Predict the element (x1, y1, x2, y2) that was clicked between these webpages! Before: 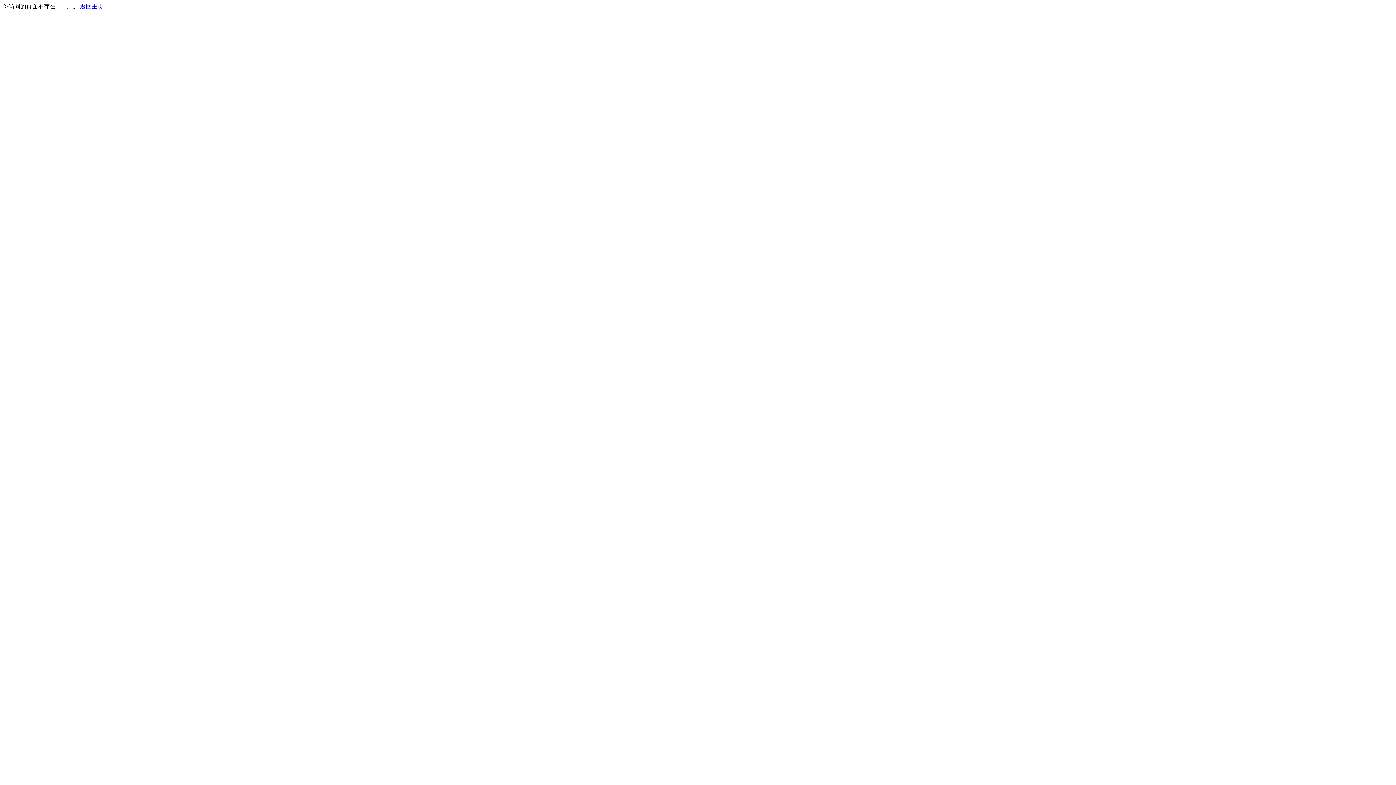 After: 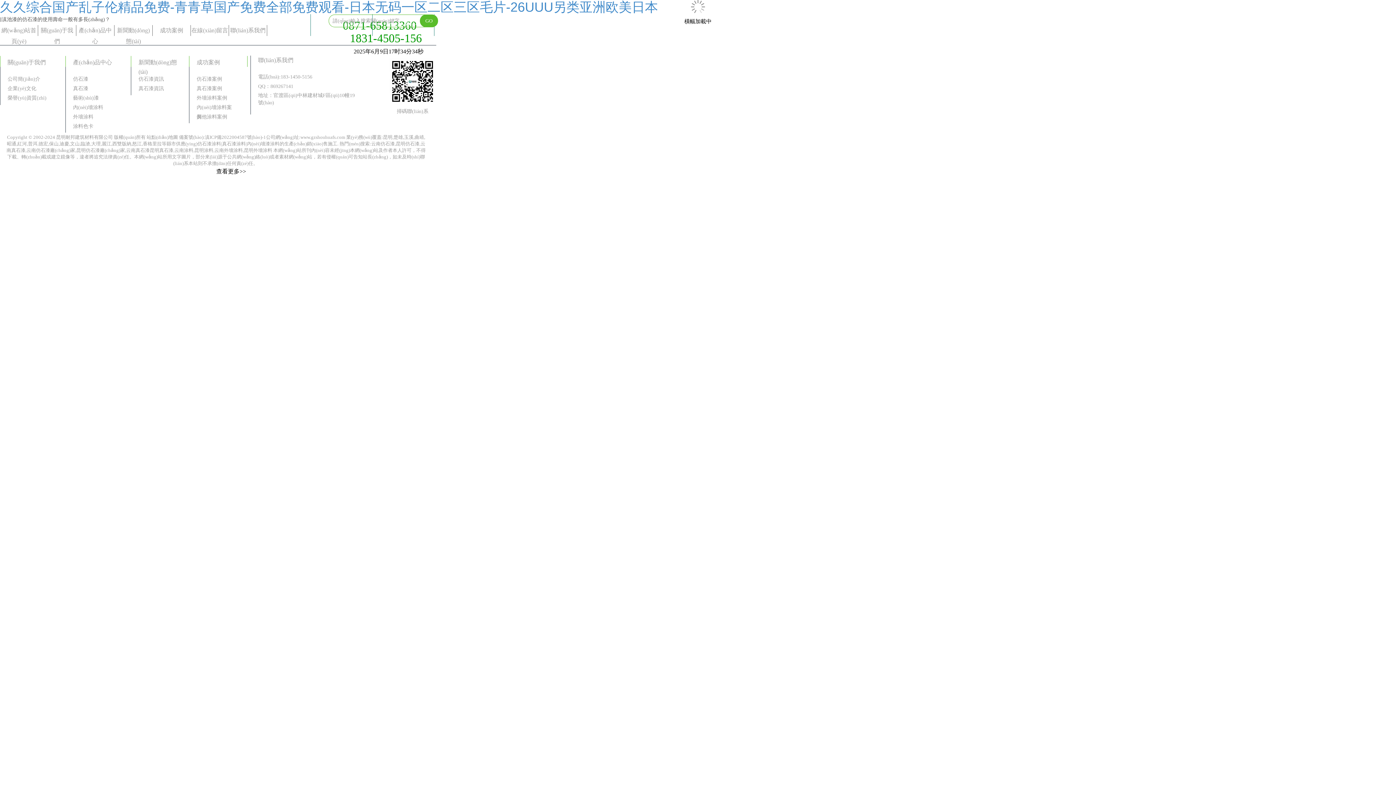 Action: bbox: (80, 3, 103, 9) label: 返回主页